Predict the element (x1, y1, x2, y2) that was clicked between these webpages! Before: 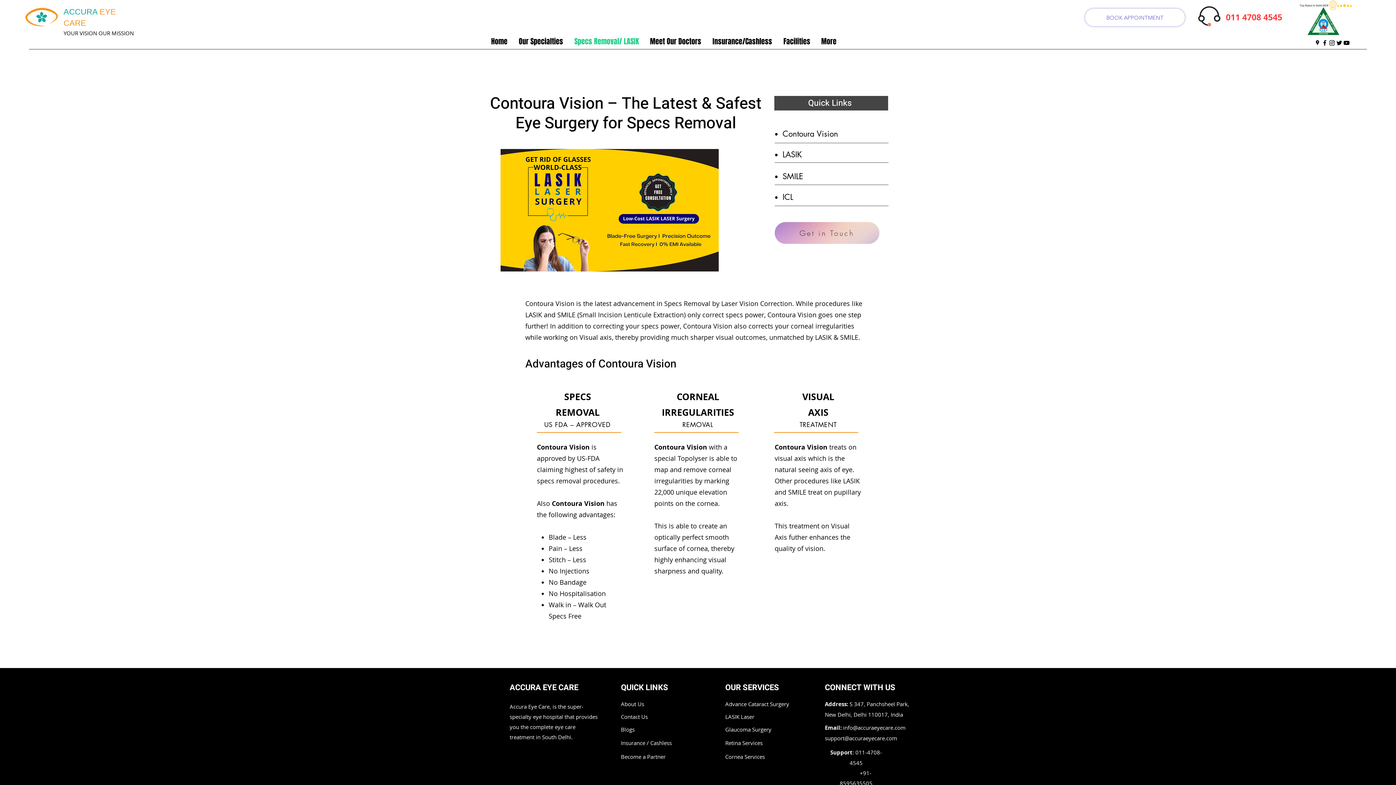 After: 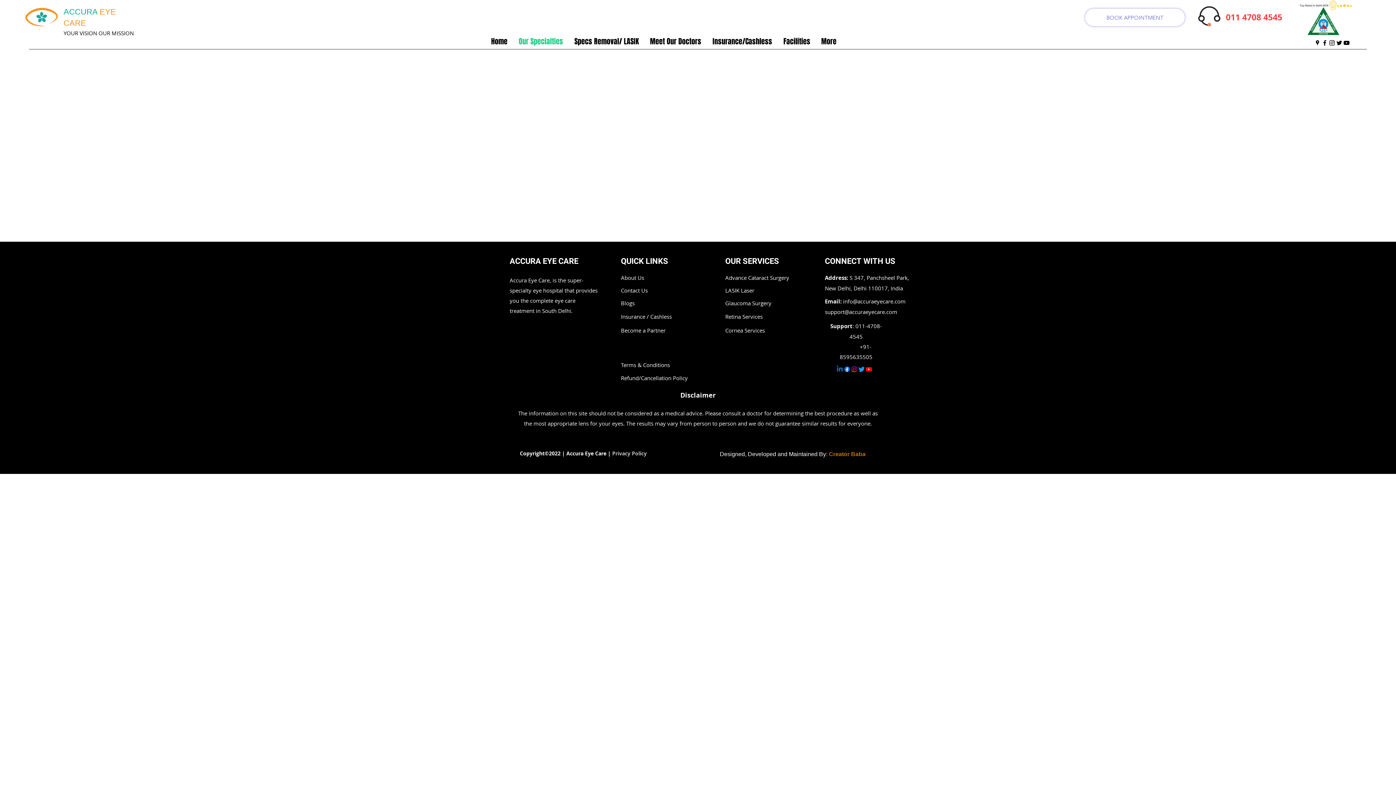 Action: bbox: (513, 36, 569, 46) label: Our Specialties